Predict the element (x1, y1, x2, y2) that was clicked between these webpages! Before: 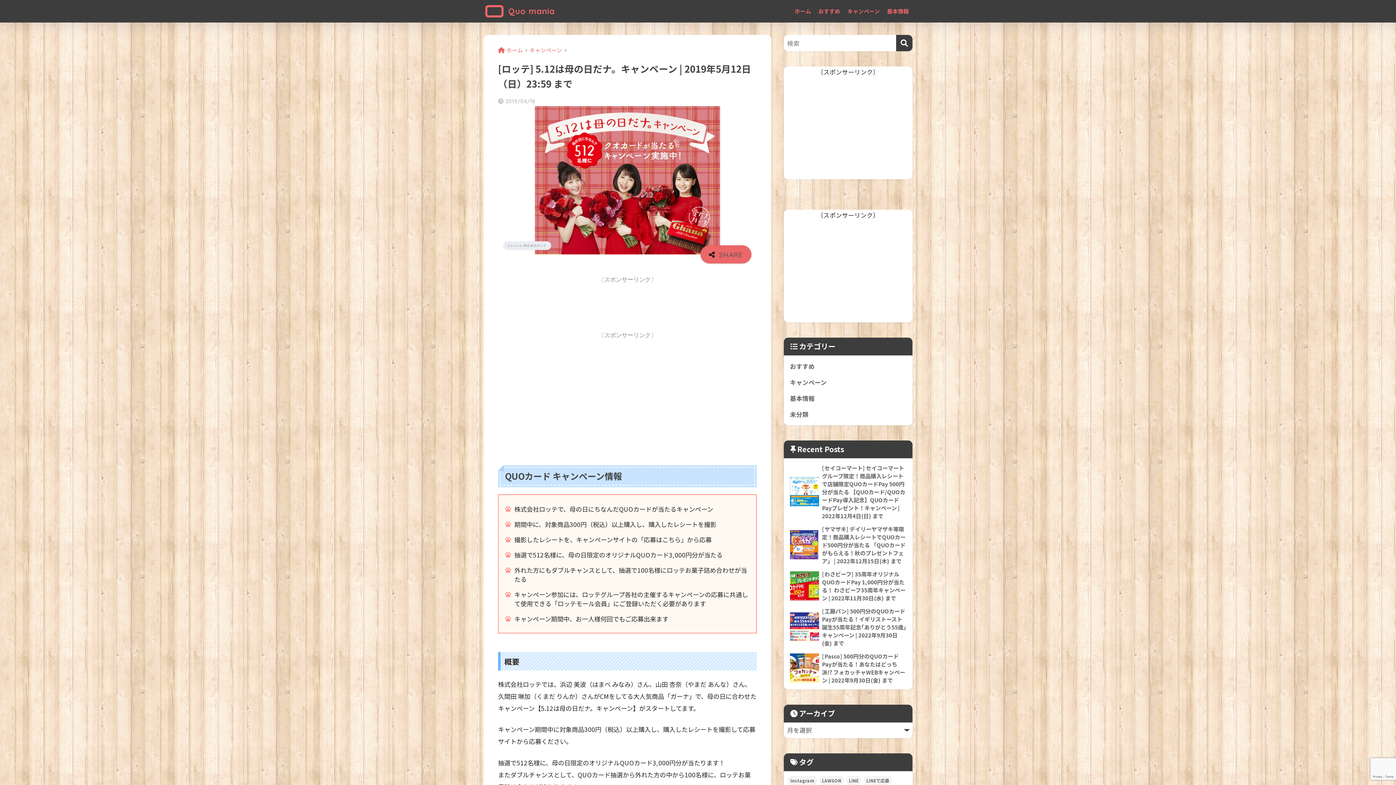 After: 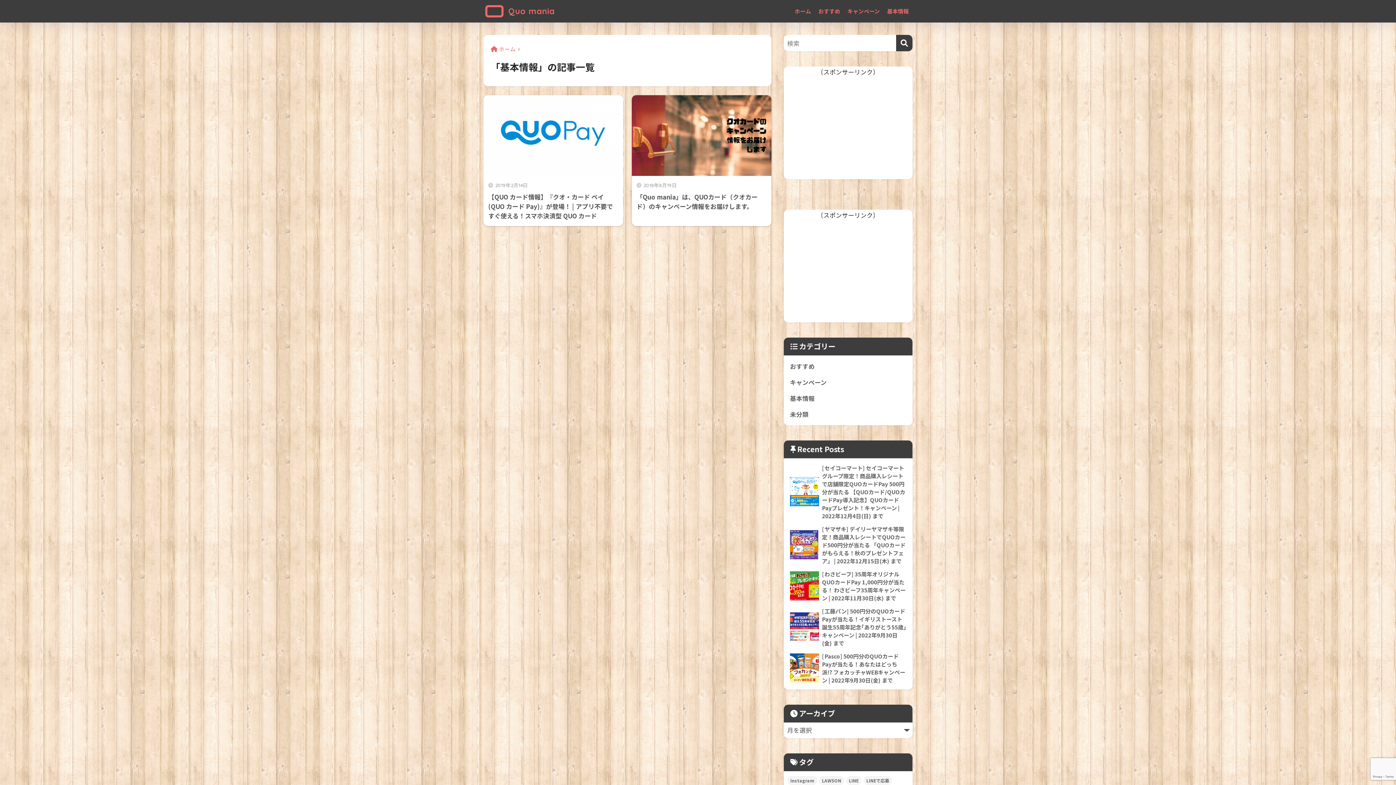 Action: bbox: (883, 0, 912, 22) label: 基本情報